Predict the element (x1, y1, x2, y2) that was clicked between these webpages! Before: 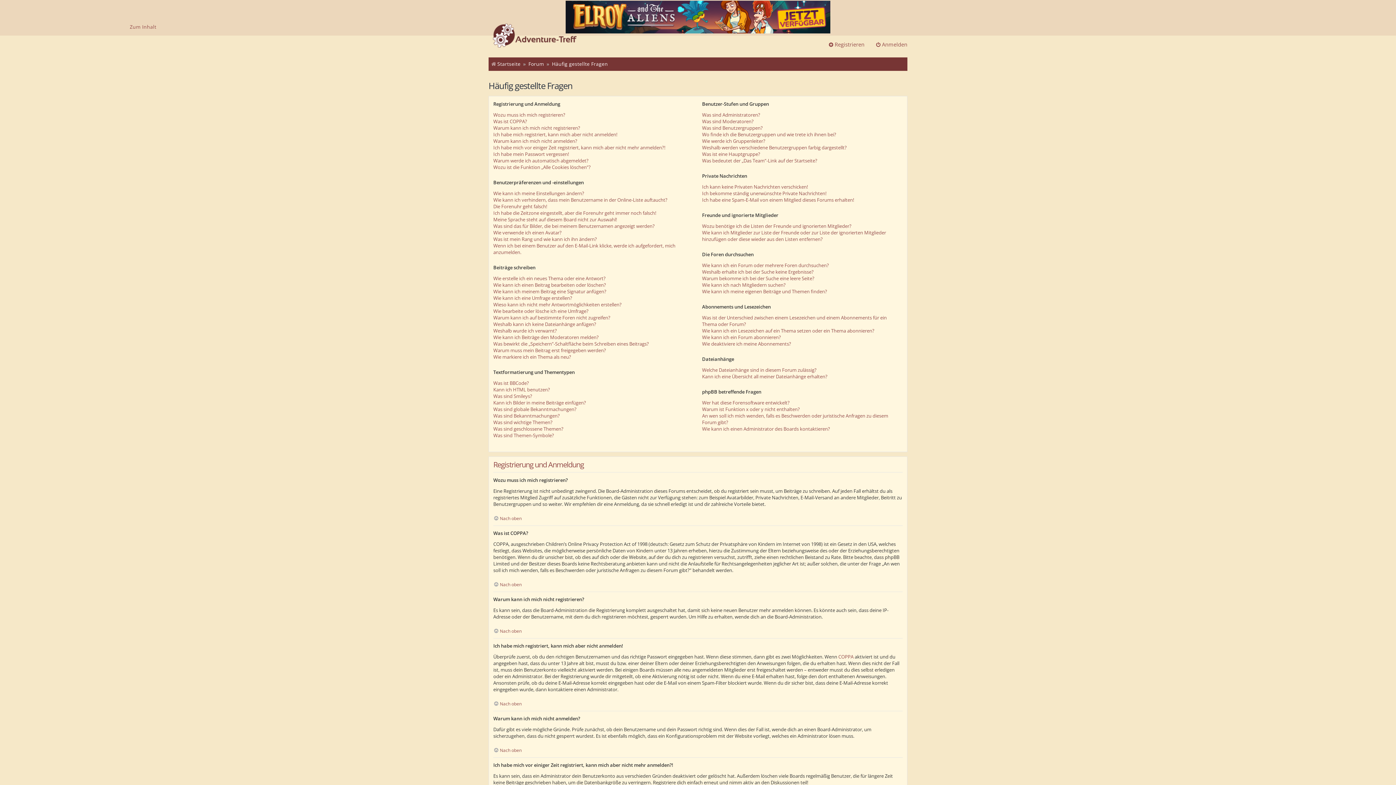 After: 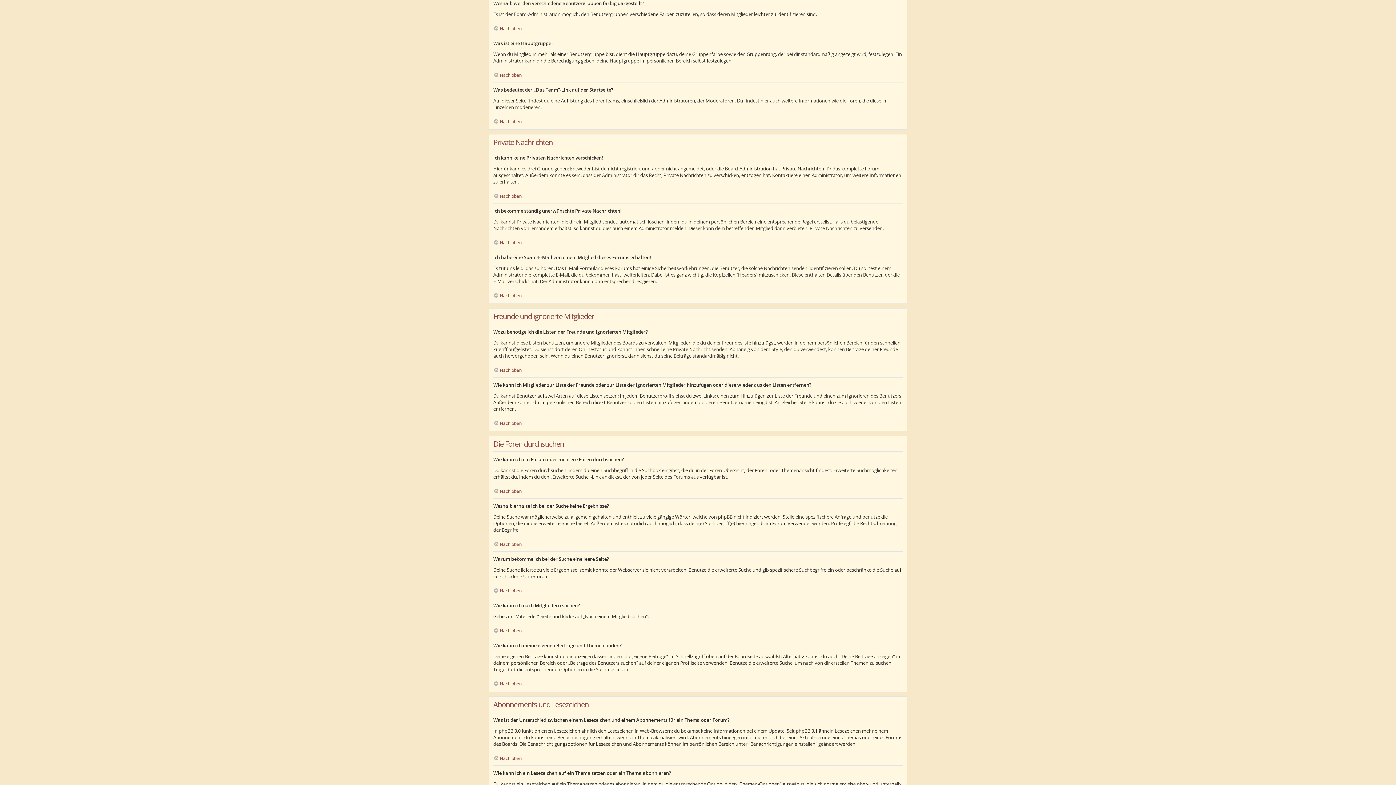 Action: label: Weshalb werden verschiedene Benutzergruppen farbig dargestellt? bbox: (702, 144, 847, 150)